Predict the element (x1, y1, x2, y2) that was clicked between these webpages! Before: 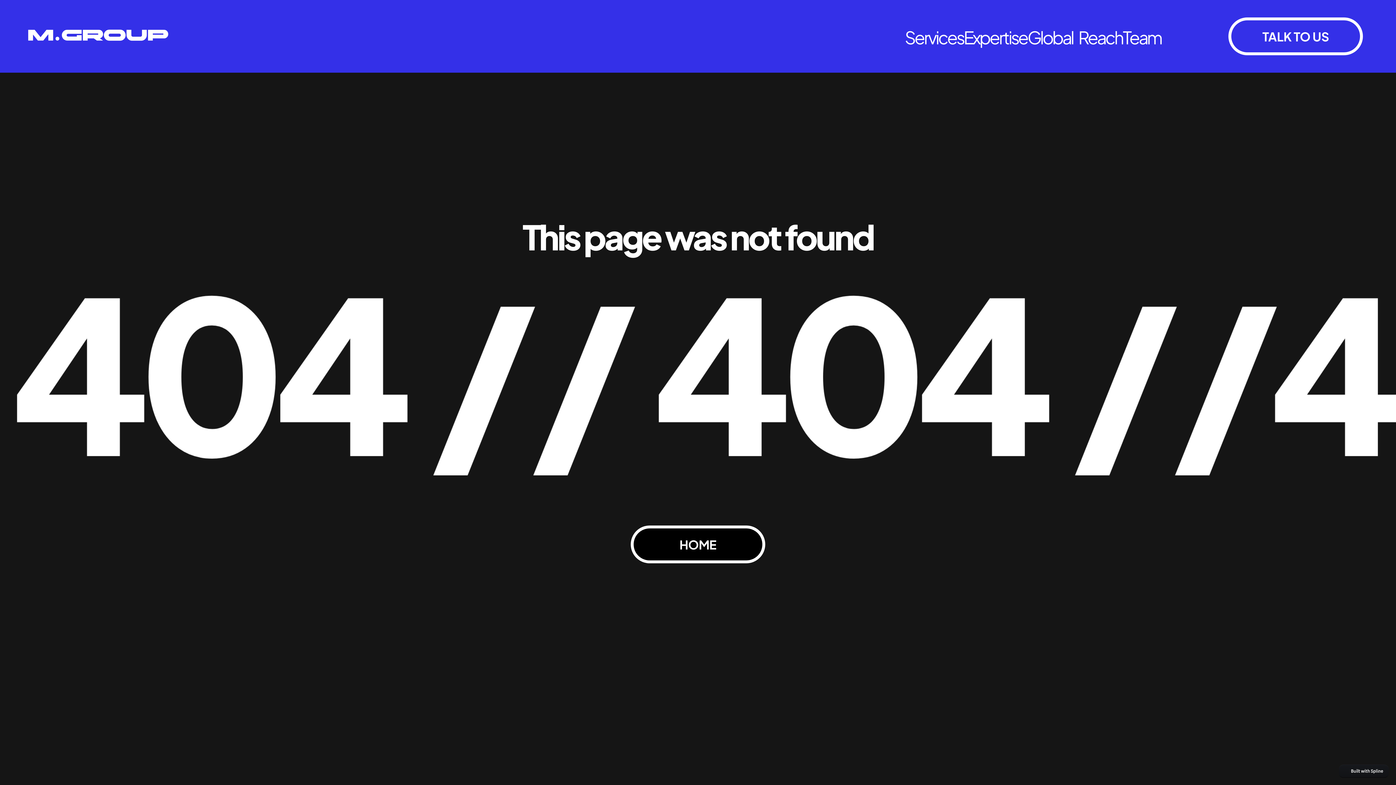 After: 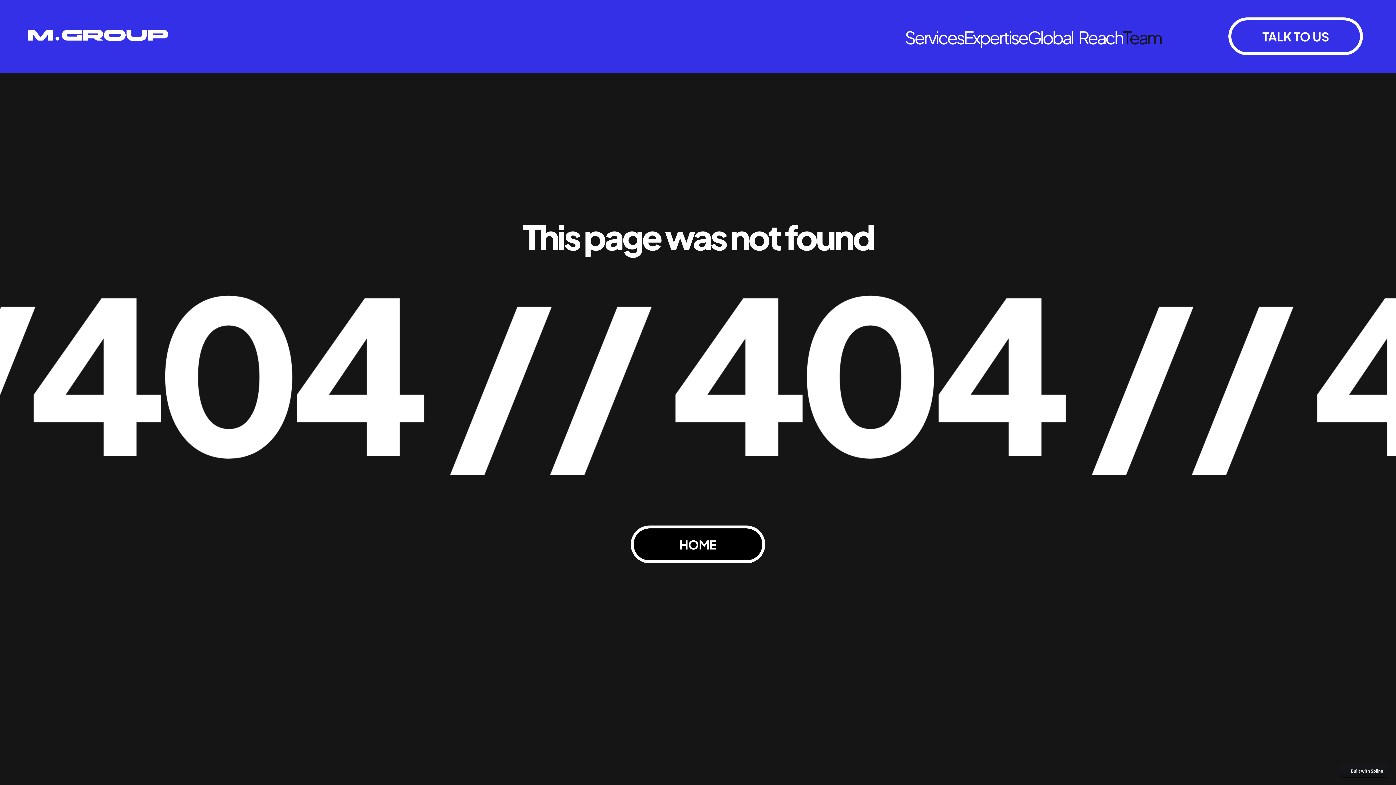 Action: bbox: (1123, 26, 1161, 48) label: Team